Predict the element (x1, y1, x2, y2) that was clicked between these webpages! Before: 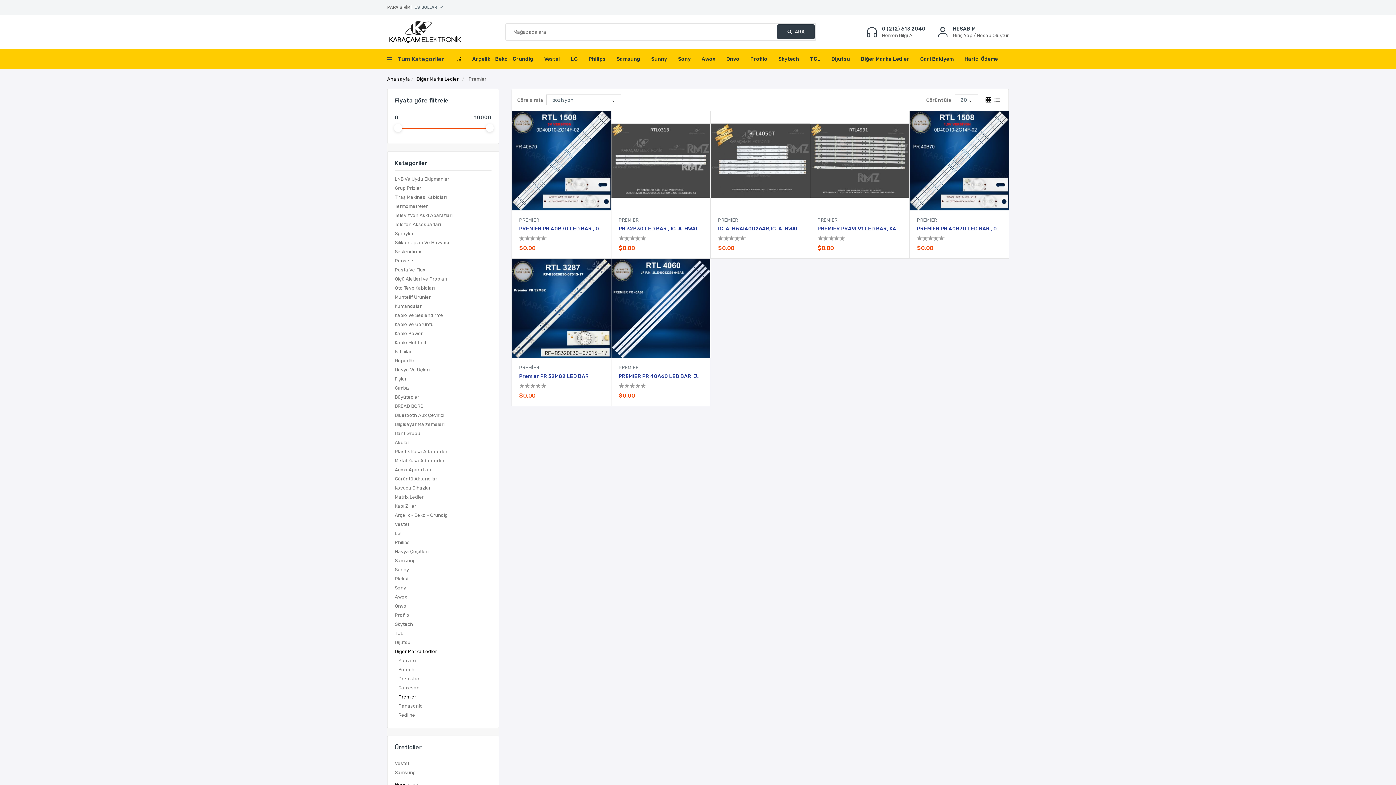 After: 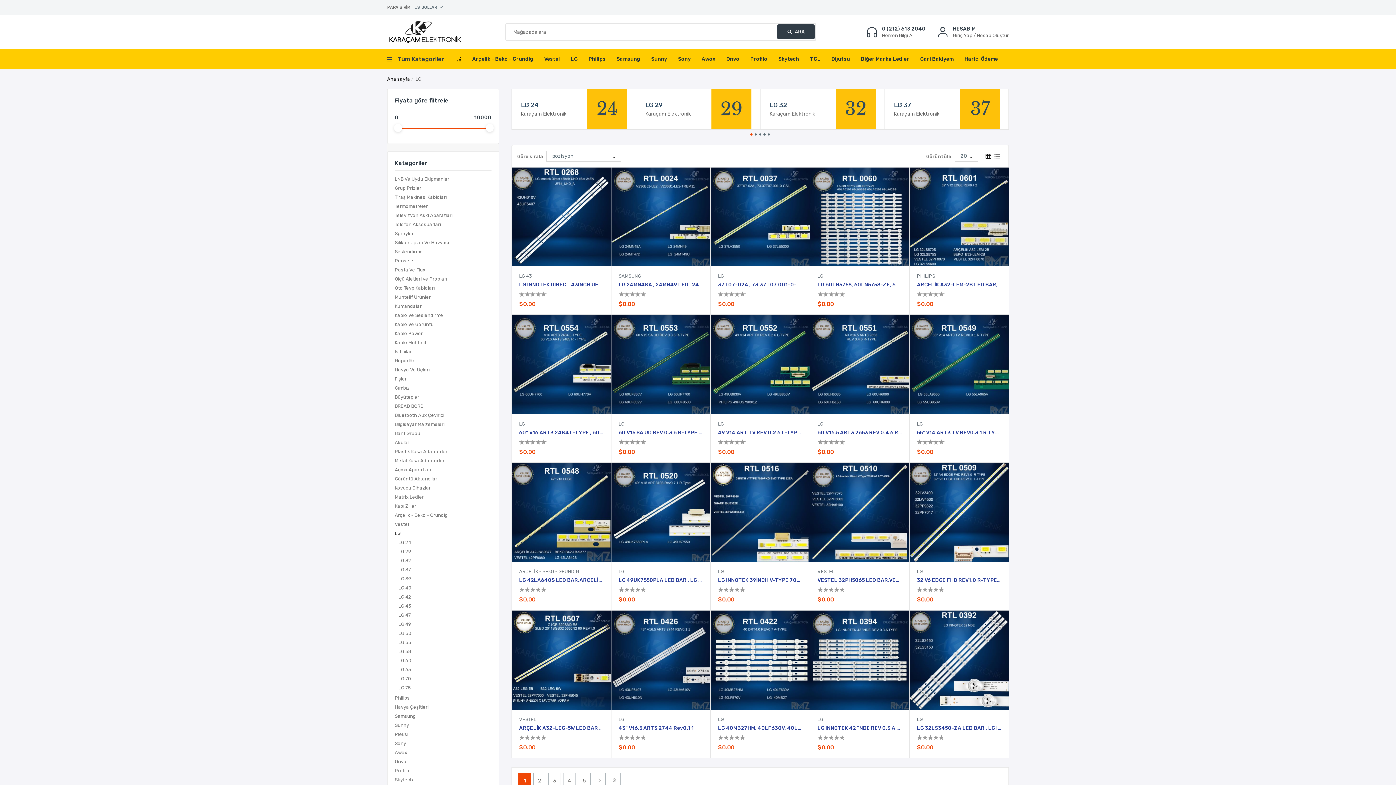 Action: bbox: (565, 49, 583, 69) label: LG